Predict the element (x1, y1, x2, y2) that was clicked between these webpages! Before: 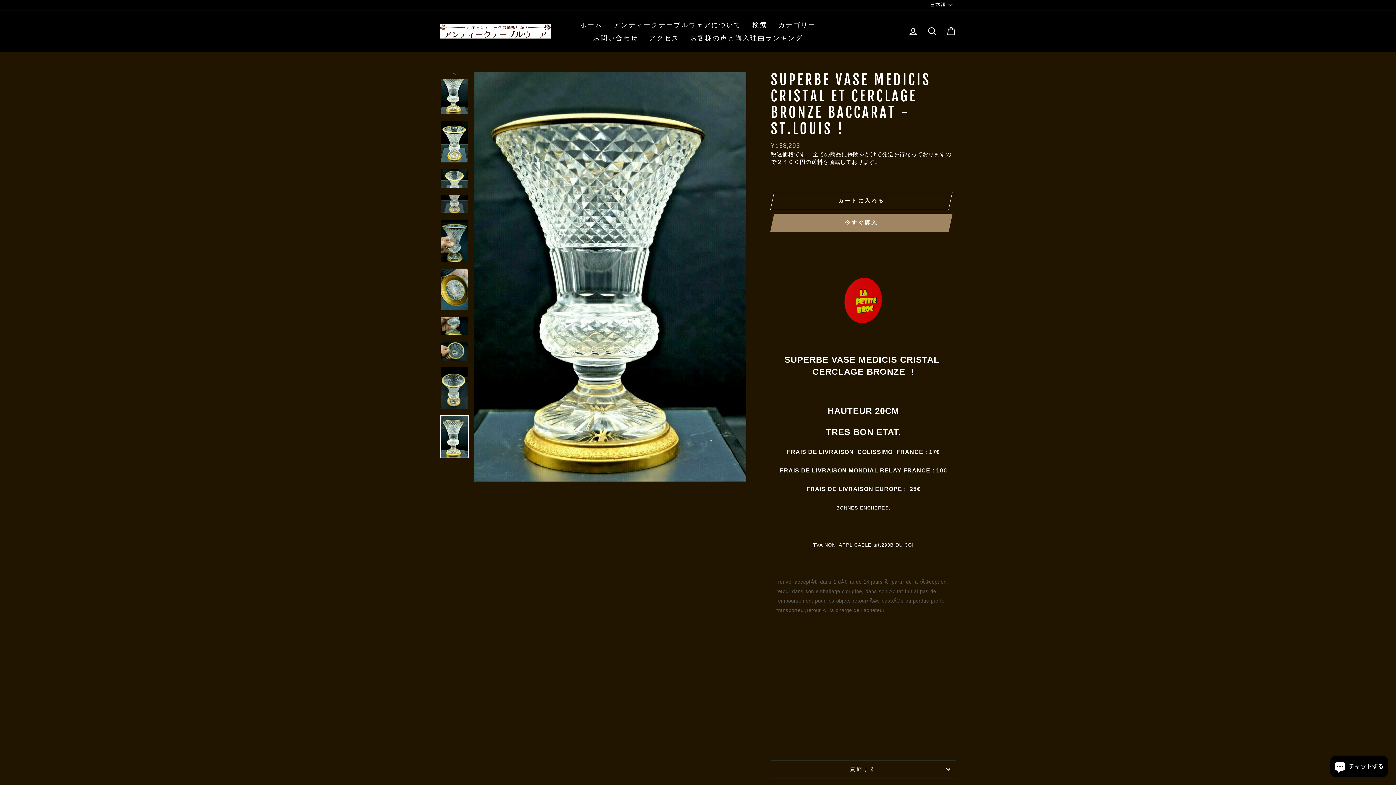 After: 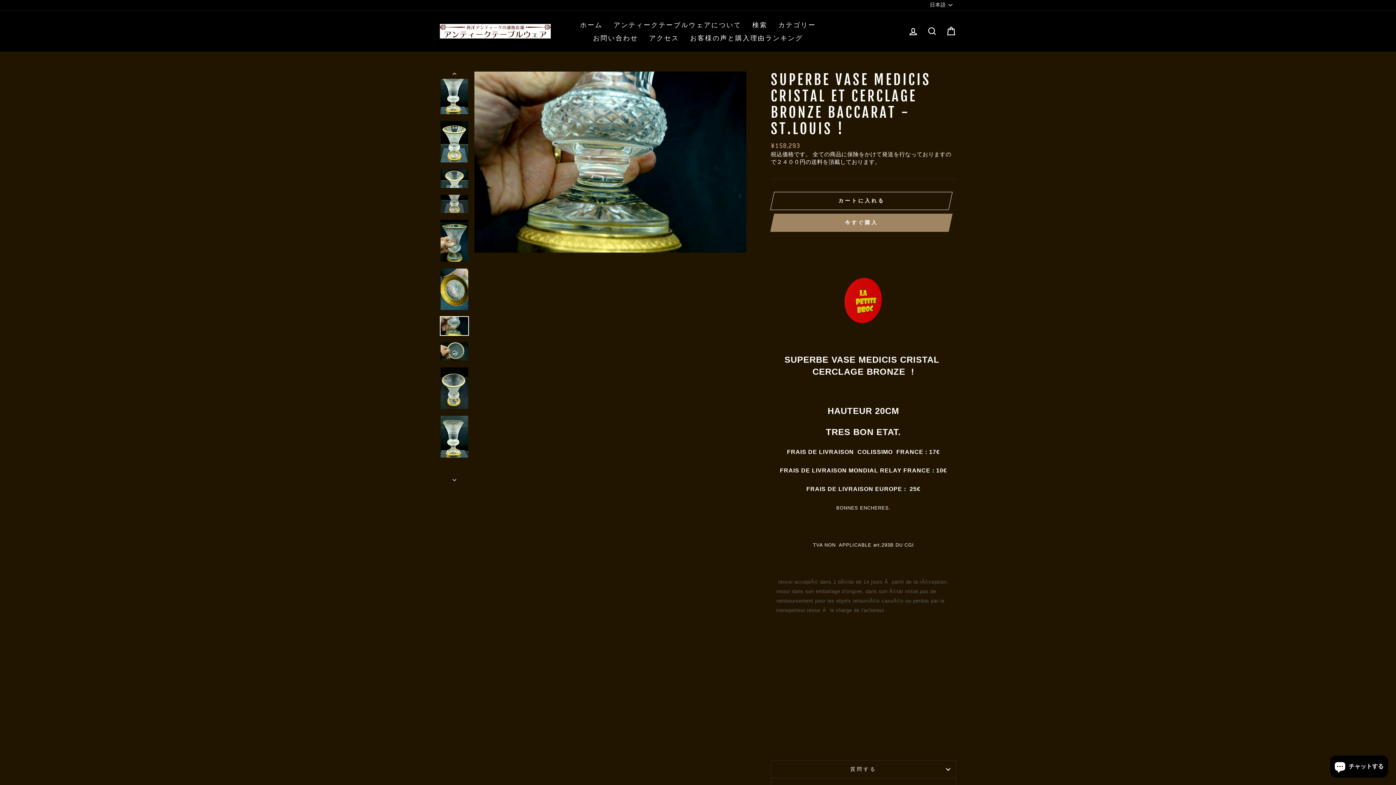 Action: bbox: (440, 317, 468, 335)